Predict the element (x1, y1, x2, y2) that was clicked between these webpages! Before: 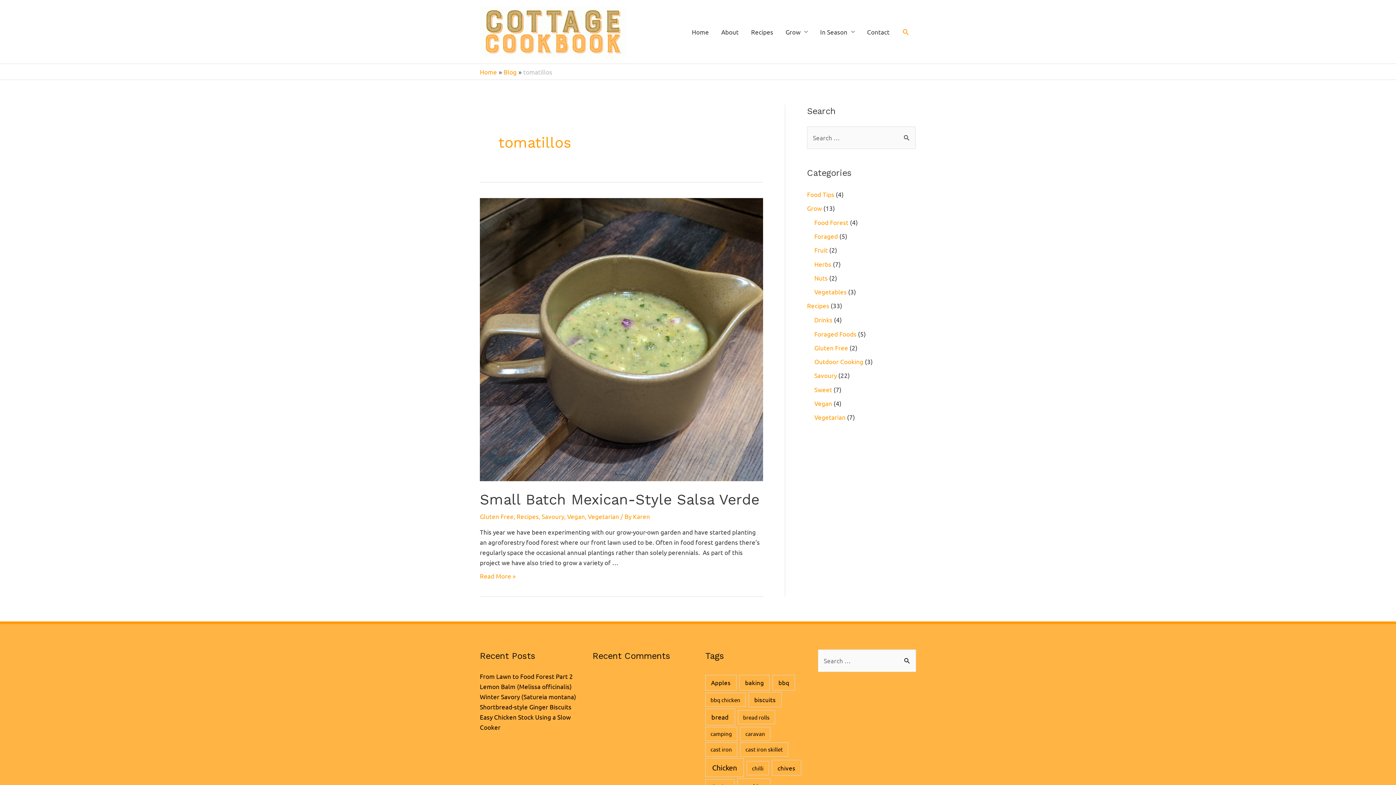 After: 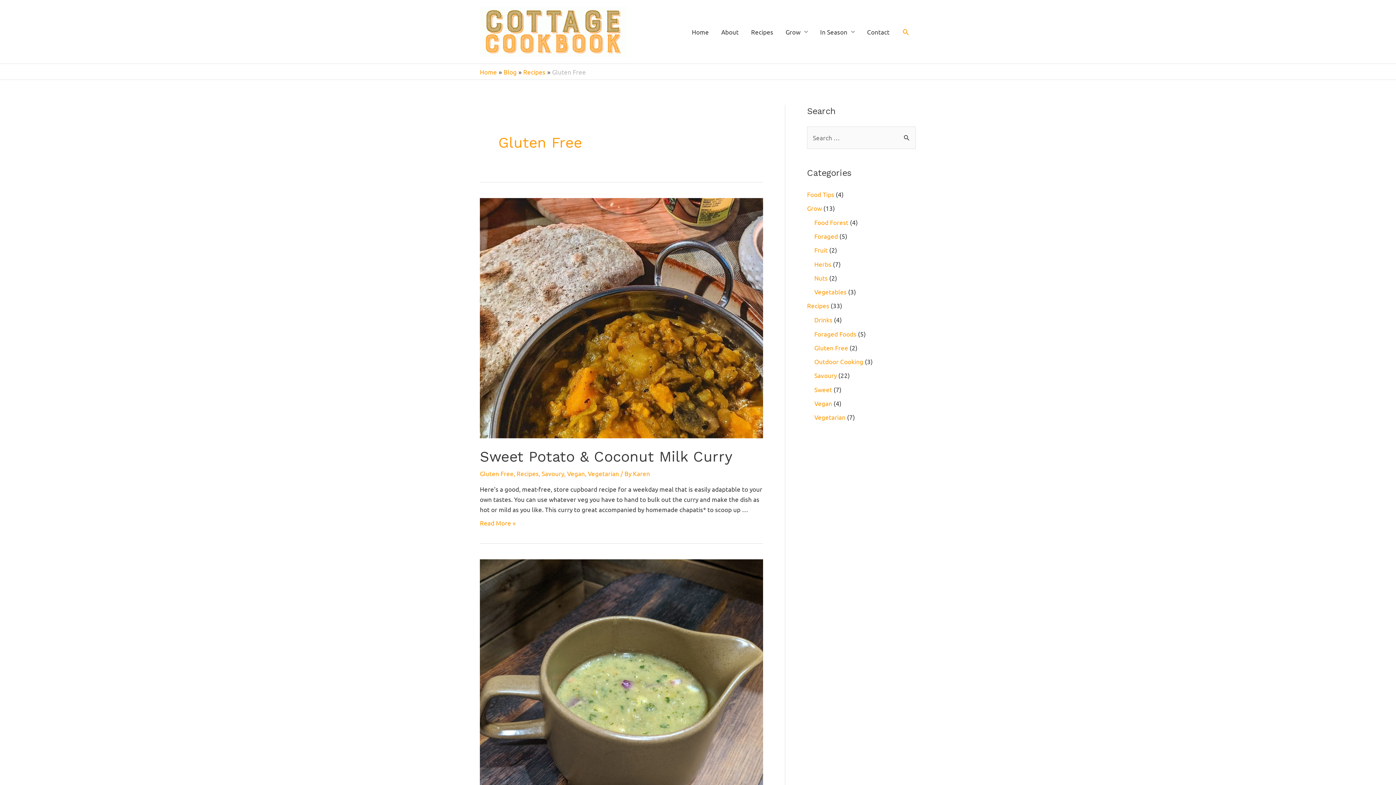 Action: label: Gluten Free bbox: (480, 512, 513, 520)